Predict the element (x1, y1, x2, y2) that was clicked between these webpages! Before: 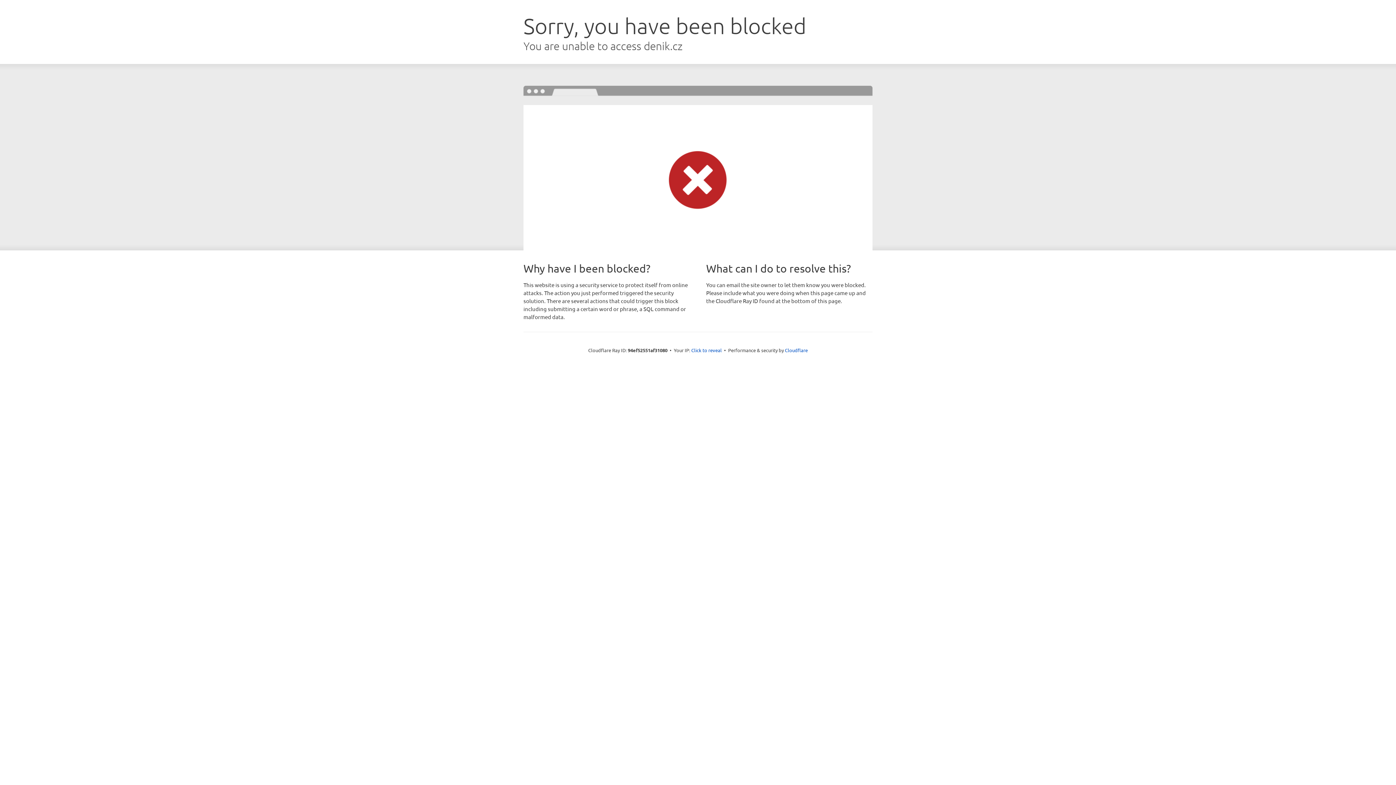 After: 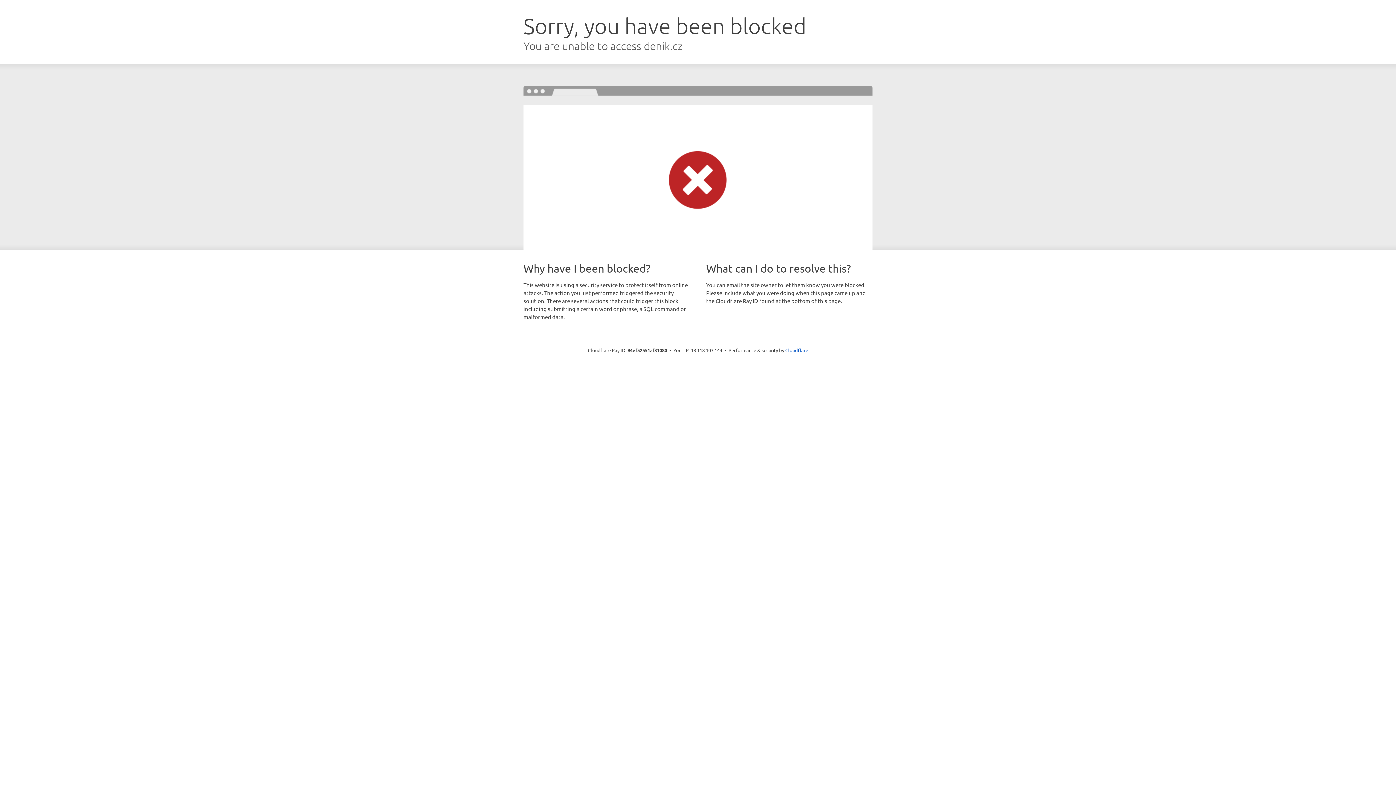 Action: bbox: (691, 346, 722, 353) label: Click to reveal